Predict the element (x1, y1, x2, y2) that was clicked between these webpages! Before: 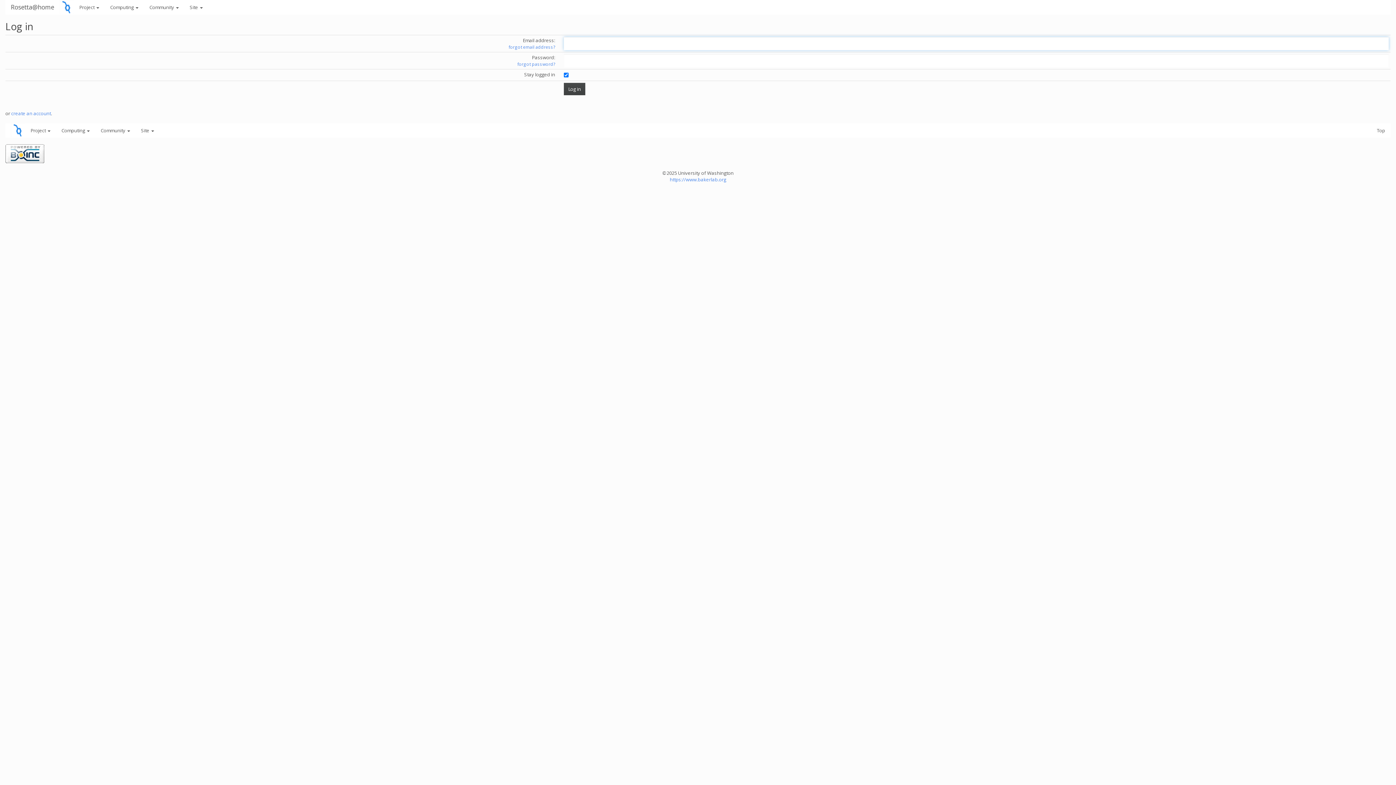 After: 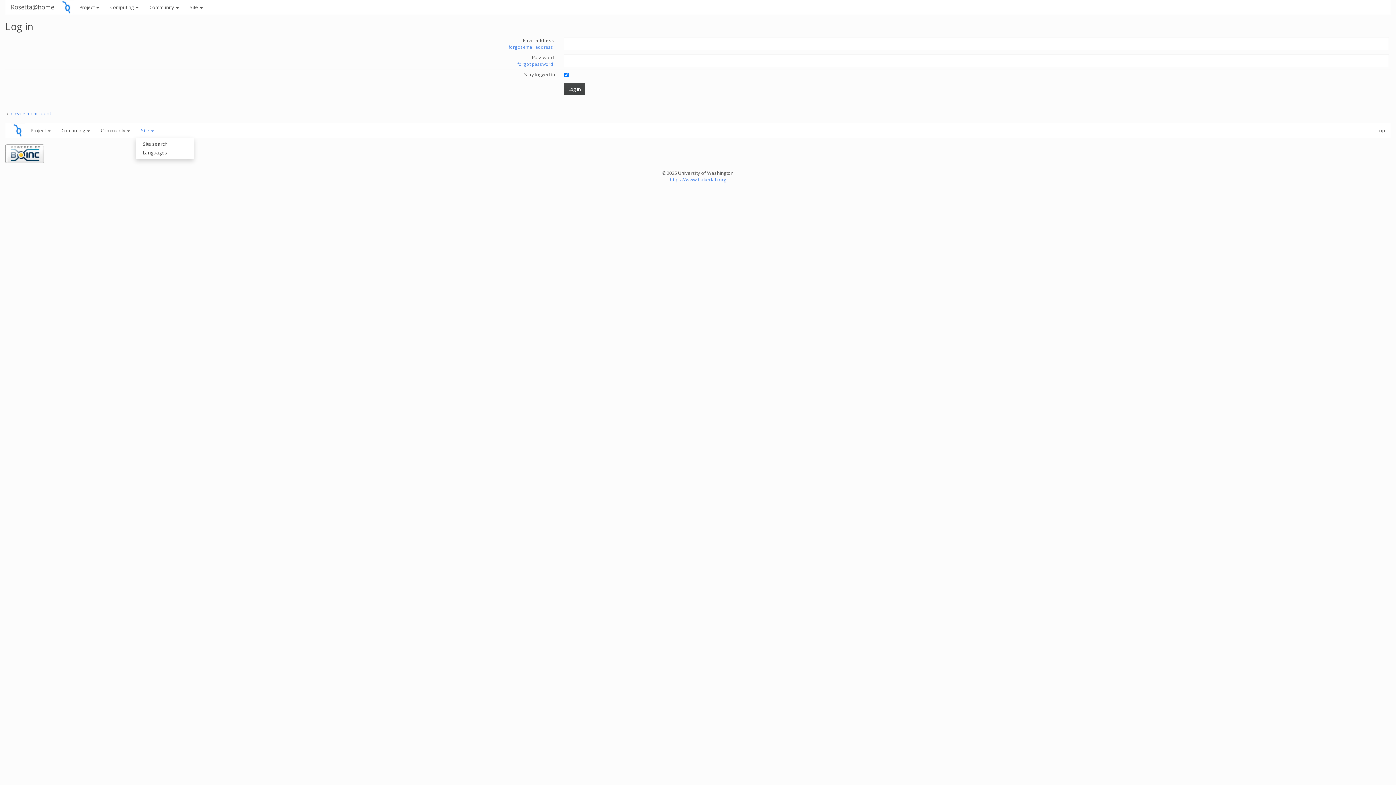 Action: label: Site  bbox: (135, 123, 159, 137)